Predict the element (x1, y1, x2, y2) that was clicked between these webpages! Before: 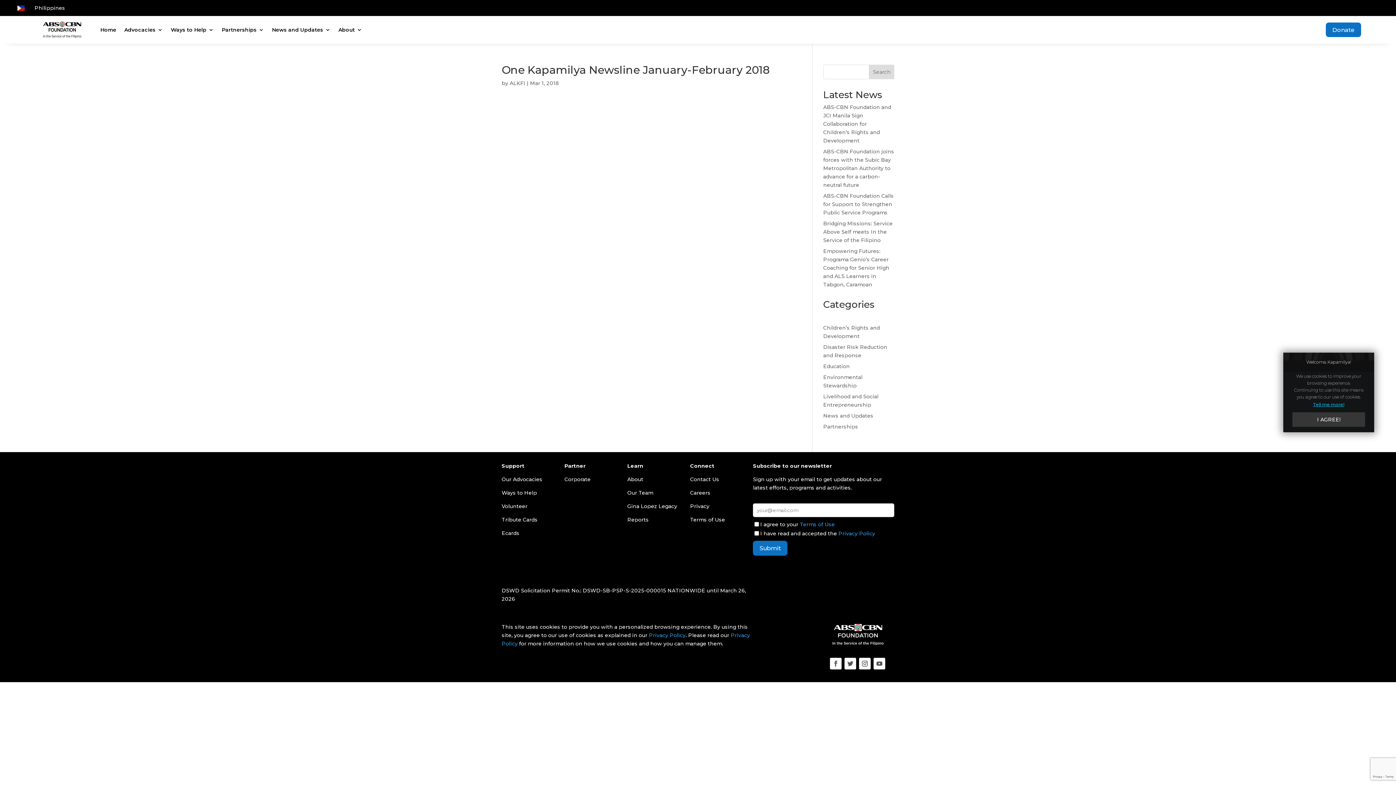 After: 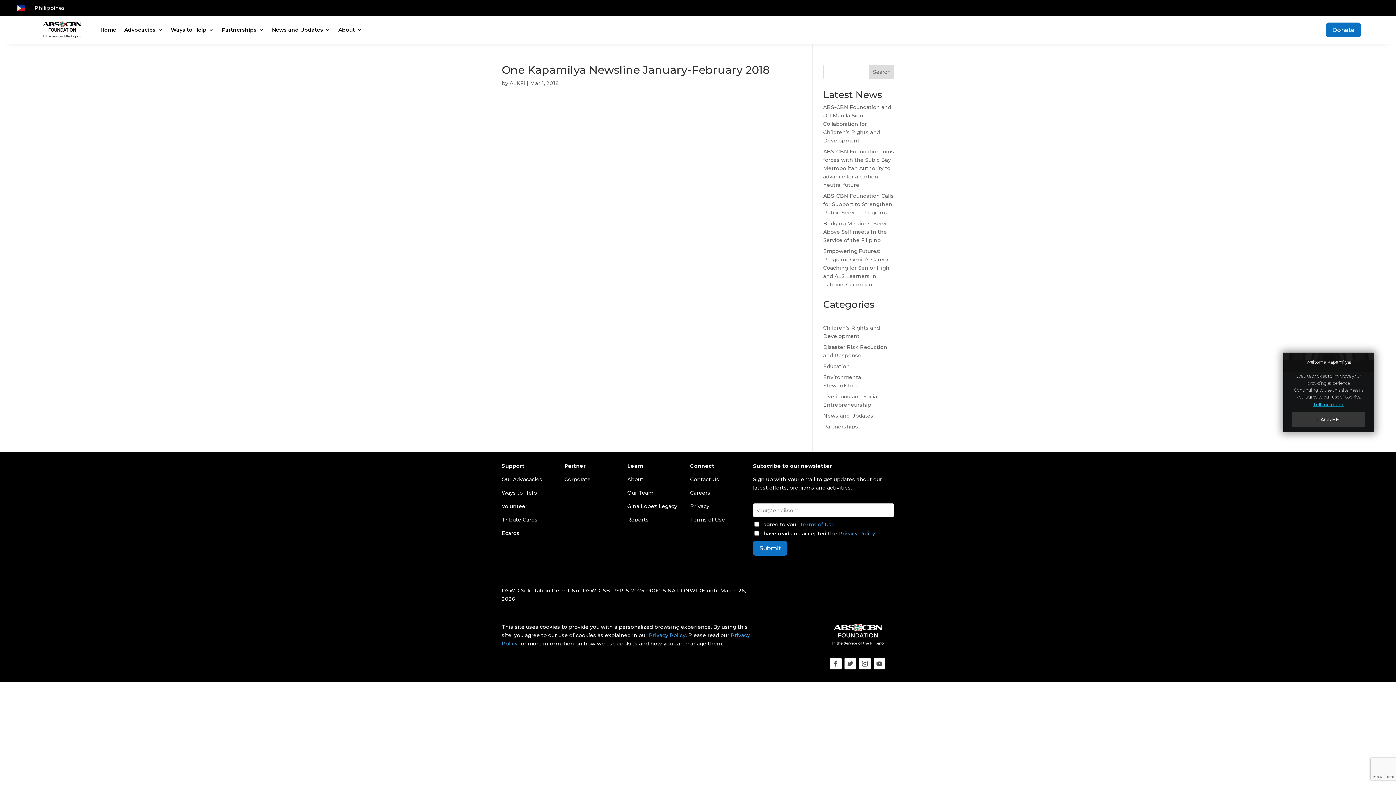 Action: bbox: (830, 658, 841, 669)